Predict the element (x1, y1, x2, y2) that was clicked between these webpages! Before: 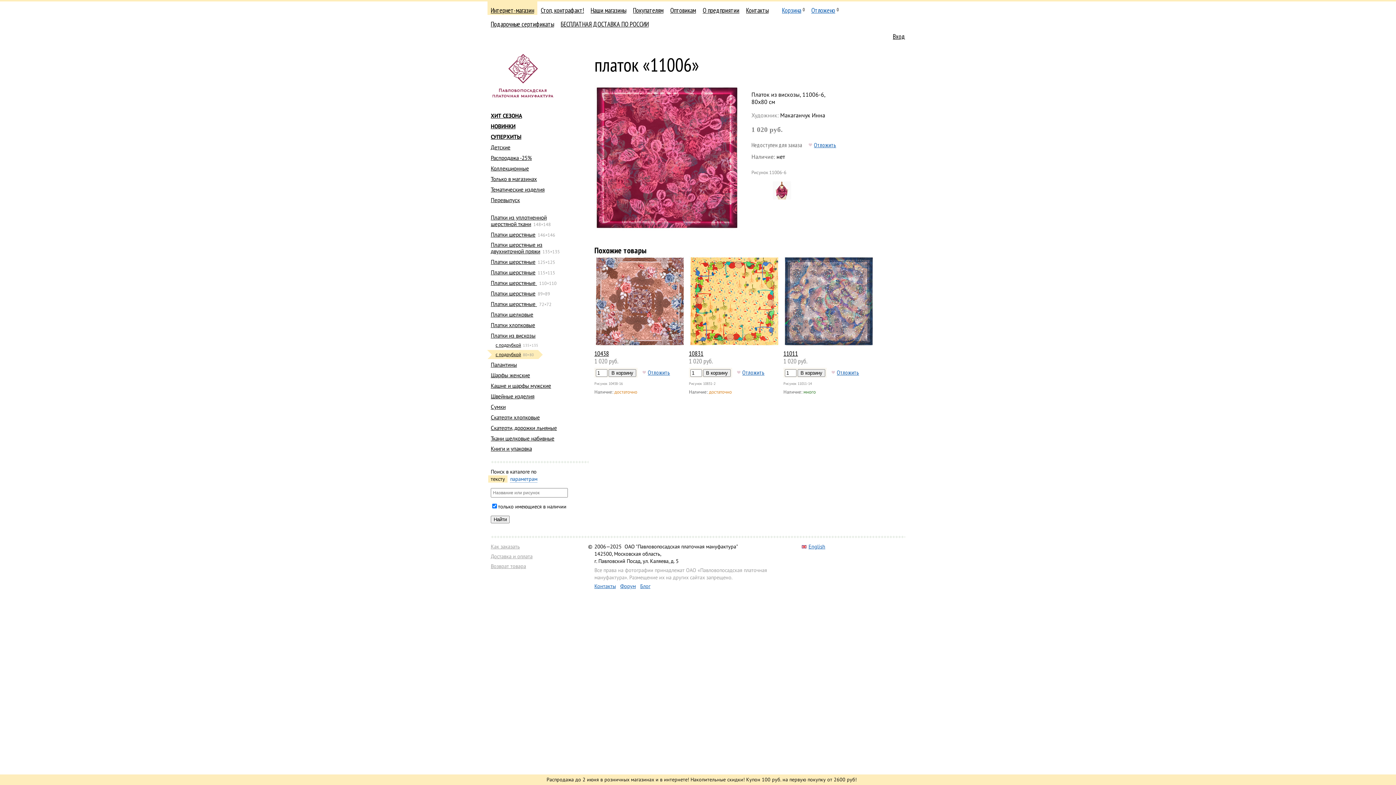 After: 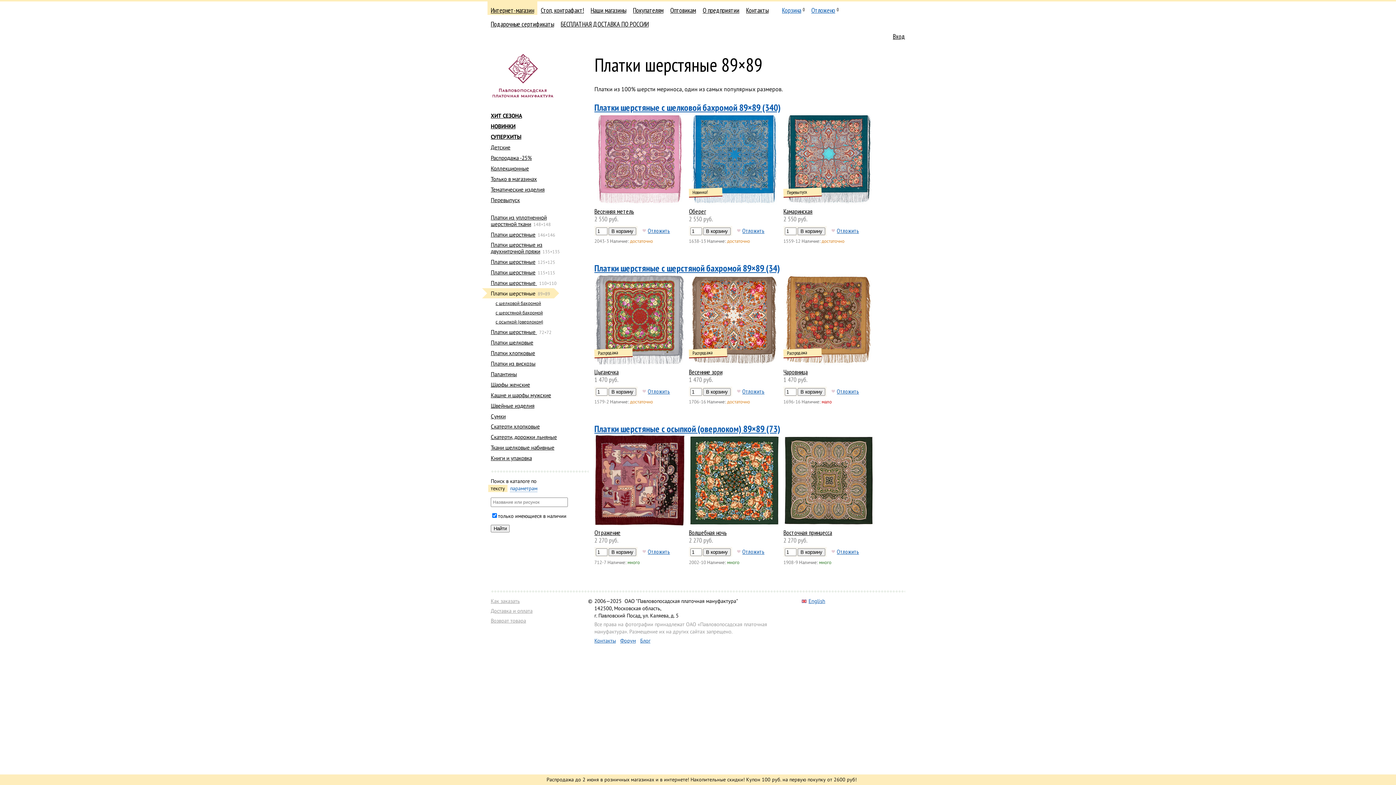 Action: bbox: (490, 289, 535, 297) label: Платки шерстяные